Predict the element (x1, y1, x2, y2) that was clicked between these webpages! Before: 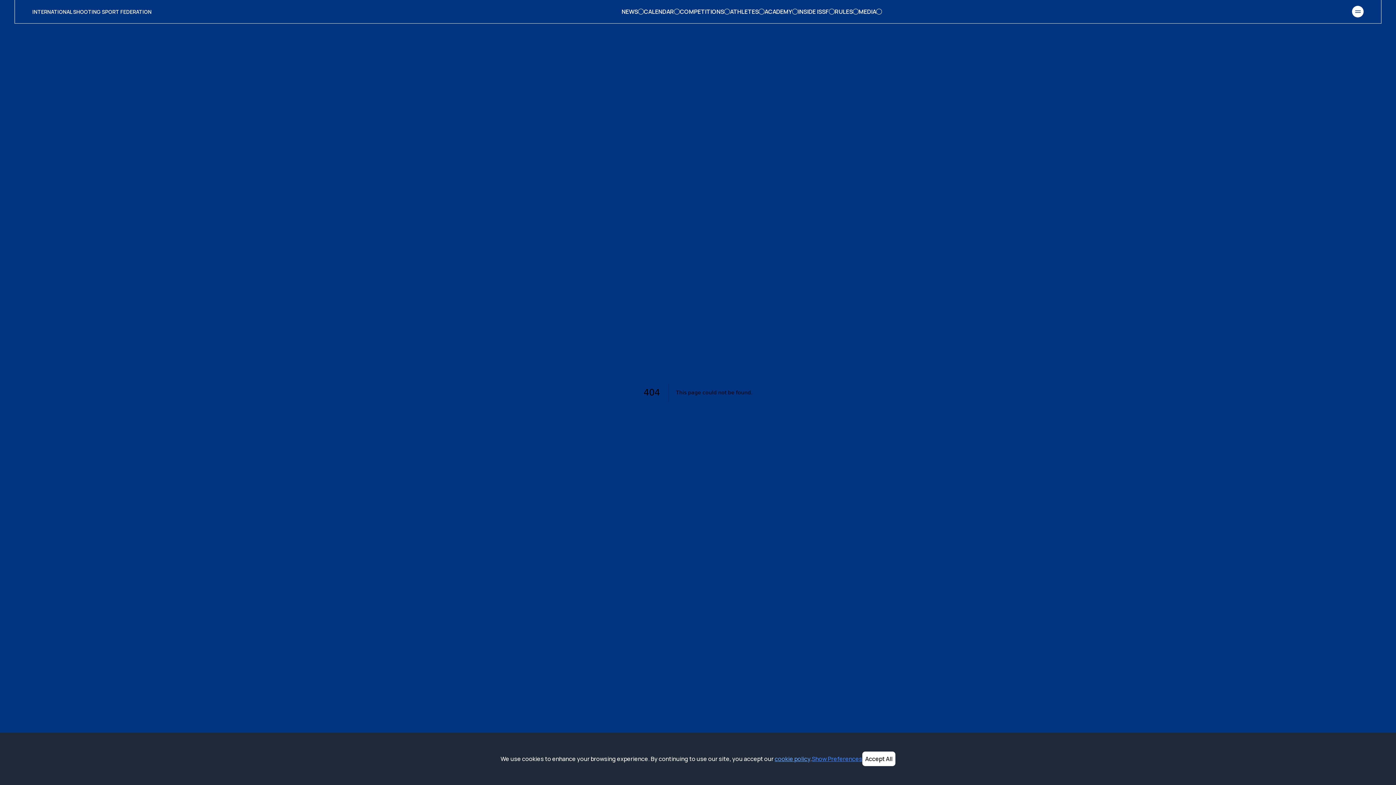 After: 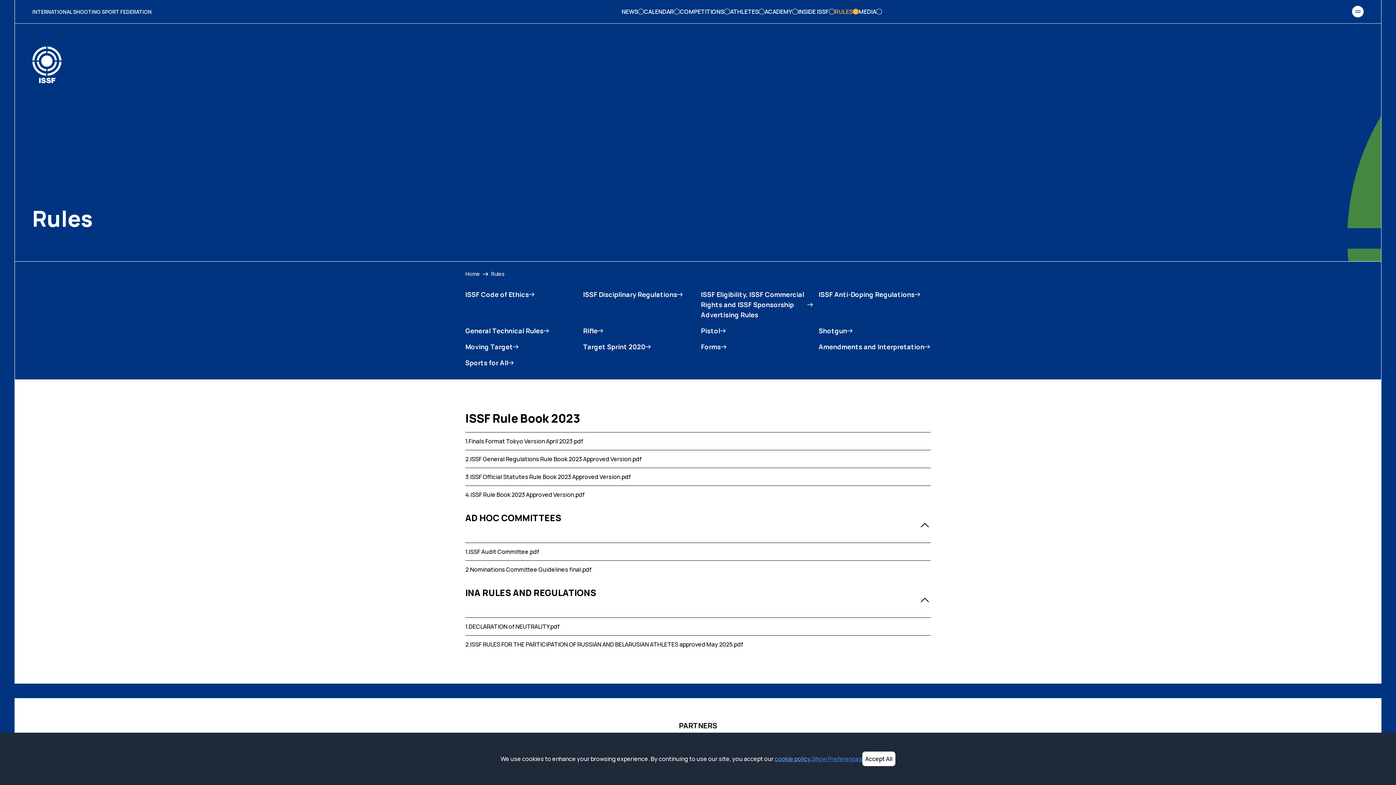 Action: bbox: (834, 7, 858, 16) label: RULES